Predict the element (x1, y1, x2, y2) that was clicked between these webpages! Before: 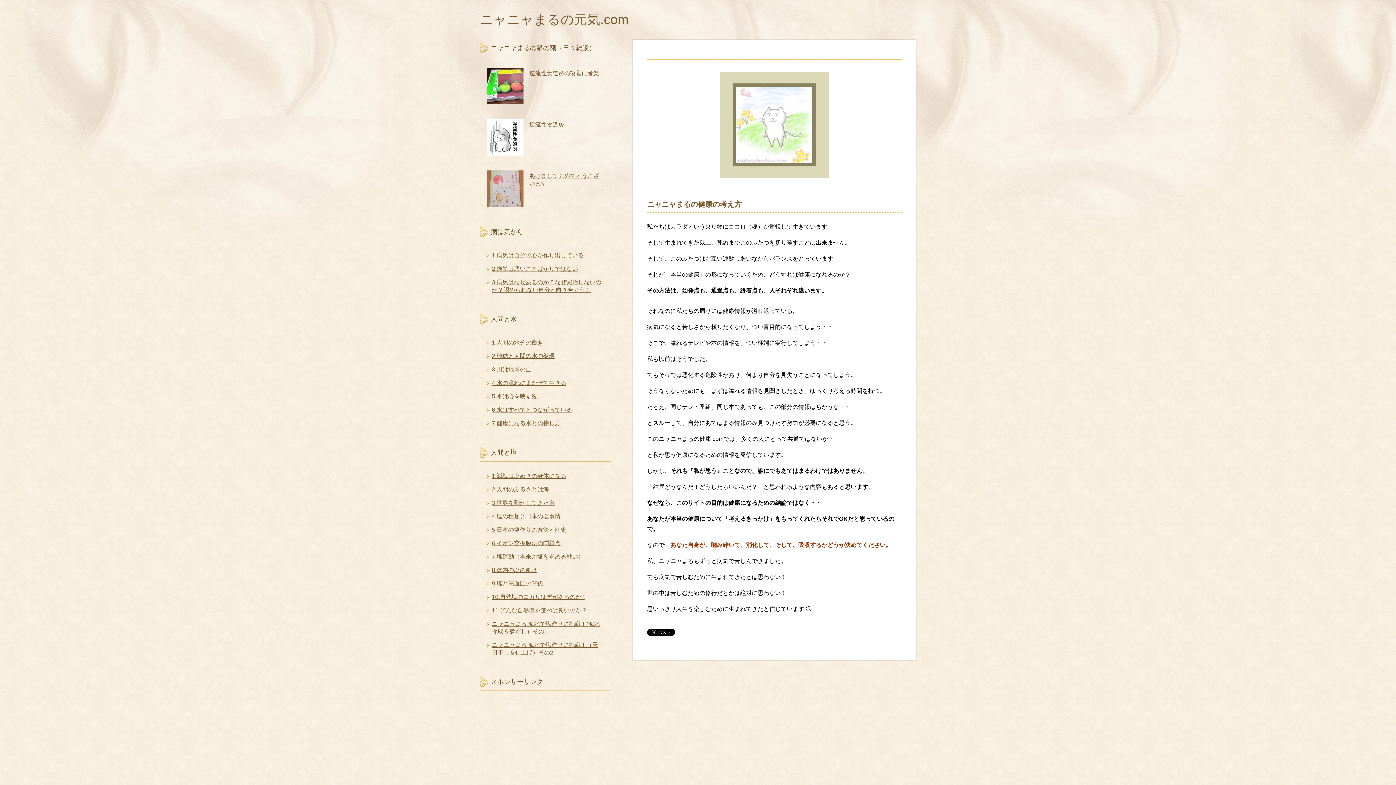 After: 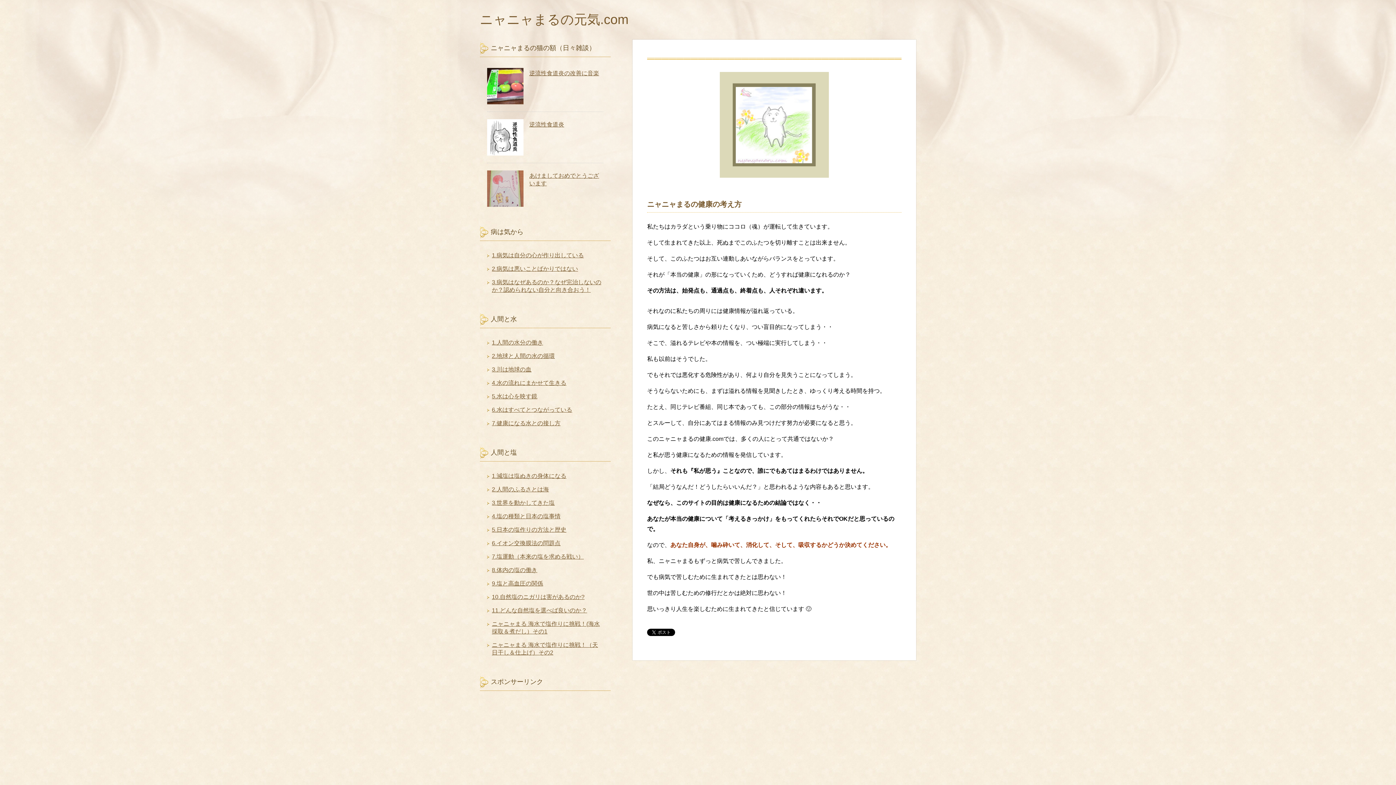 Action: label: ニャニャまるの元気.com bbox: (480, 12, 628, 26)